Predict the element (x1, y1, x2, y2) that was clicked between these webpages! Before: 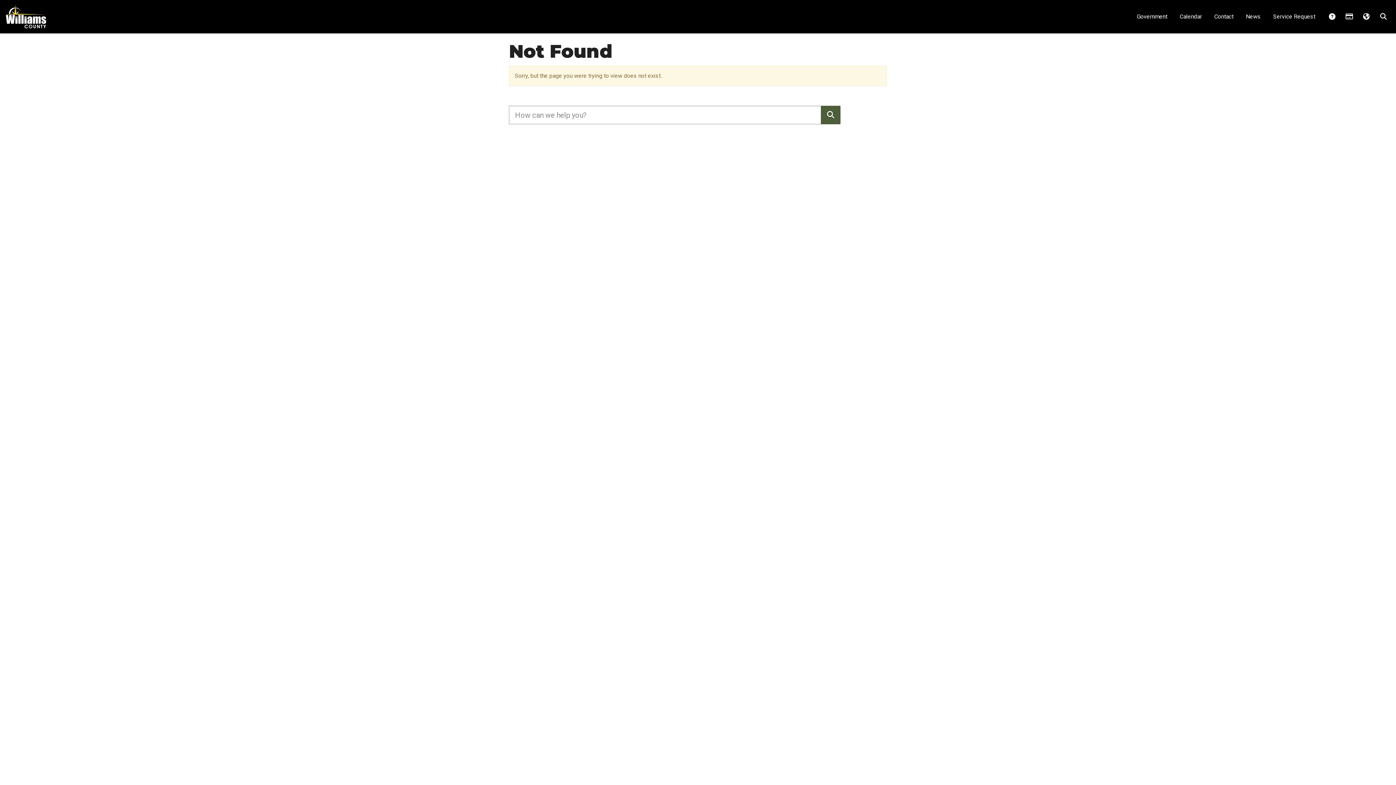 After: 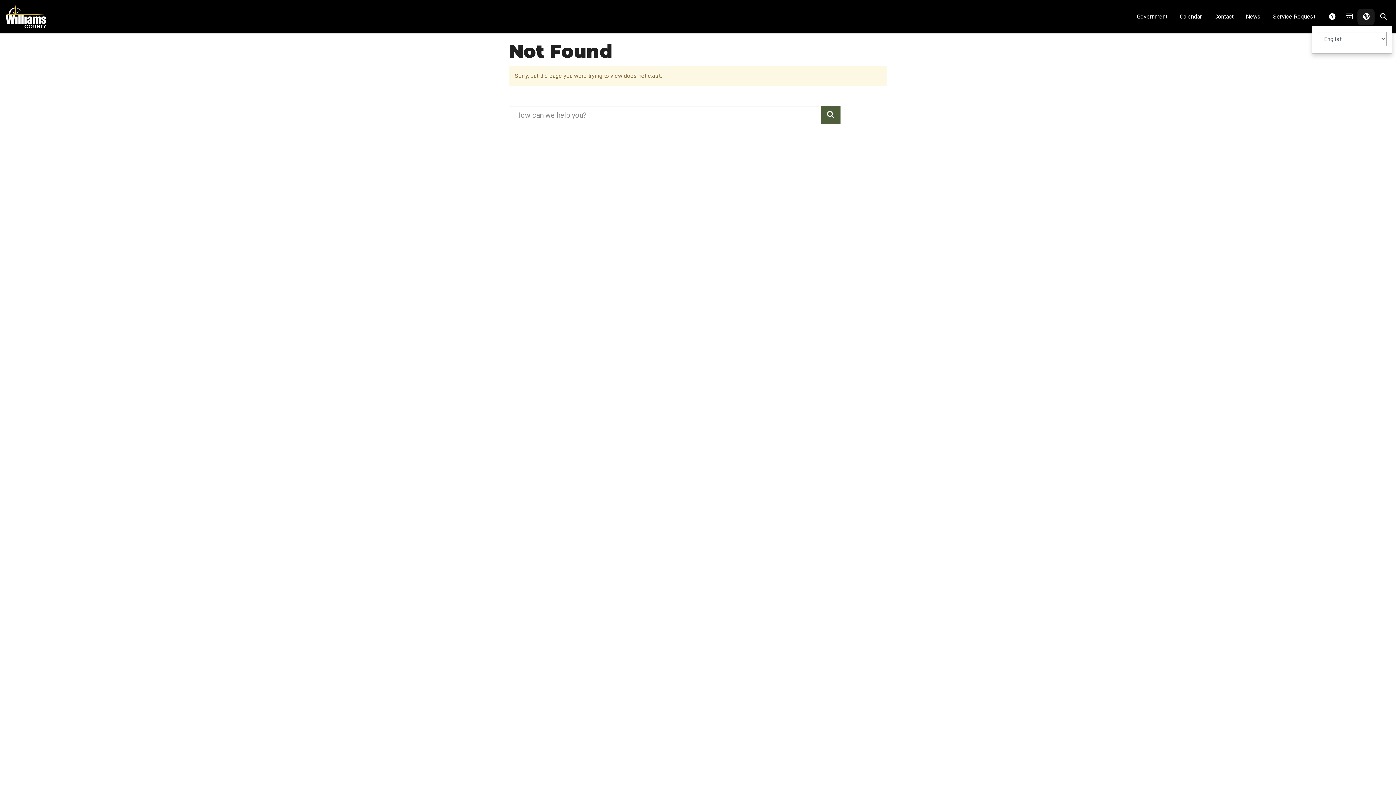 Action: bbox: (1357, 8, 1374, 25) label:  Translate